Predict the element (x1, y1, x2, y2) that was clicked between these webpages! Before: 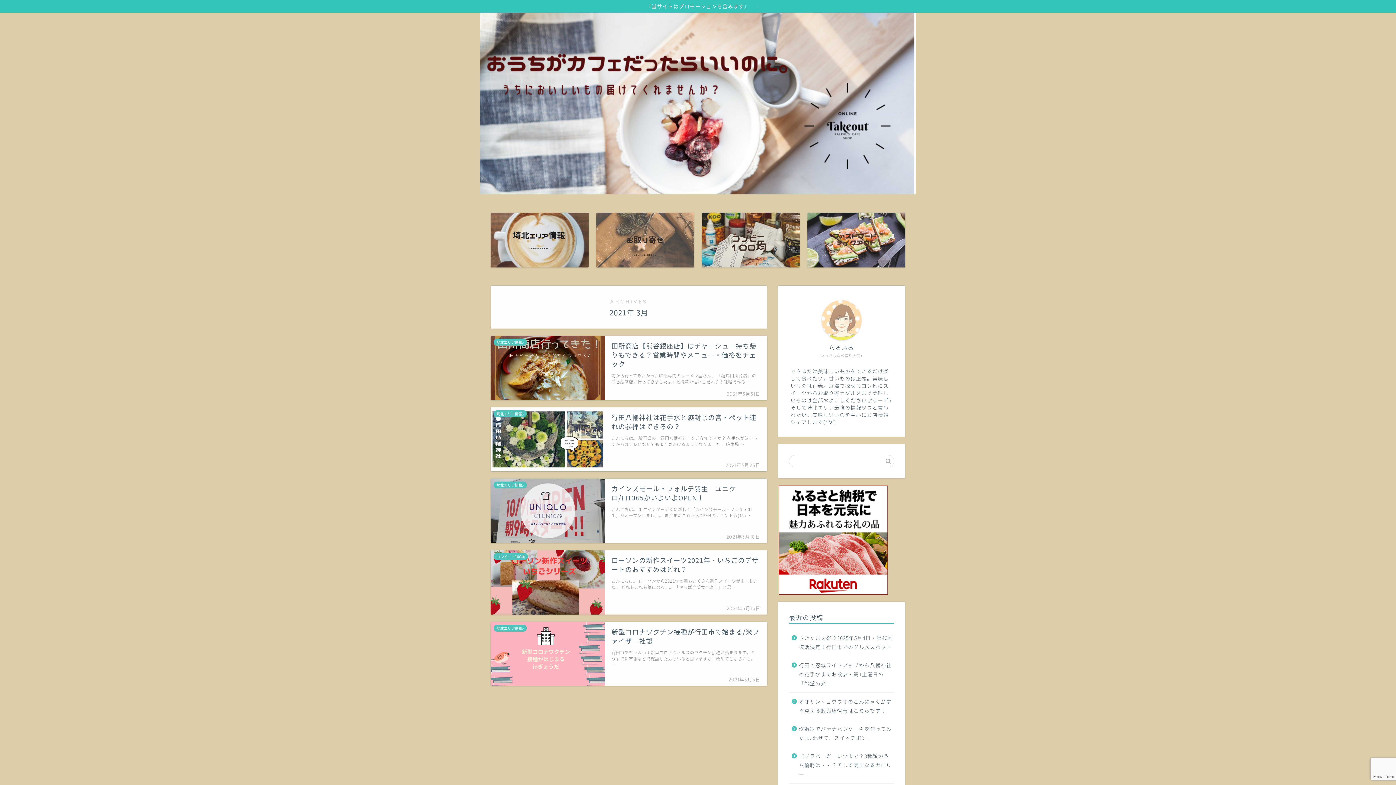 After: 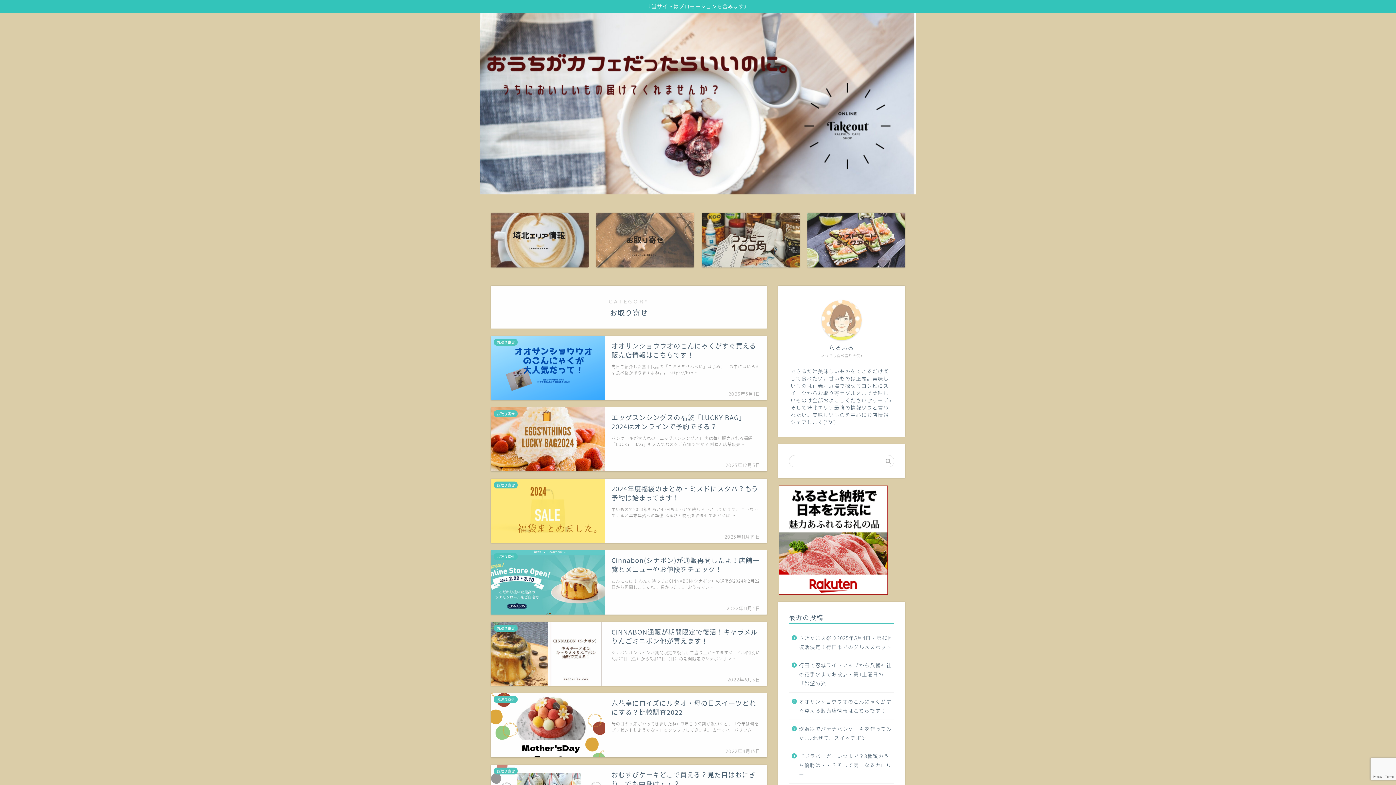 Action: bbox: (596, 212, 694, 267)